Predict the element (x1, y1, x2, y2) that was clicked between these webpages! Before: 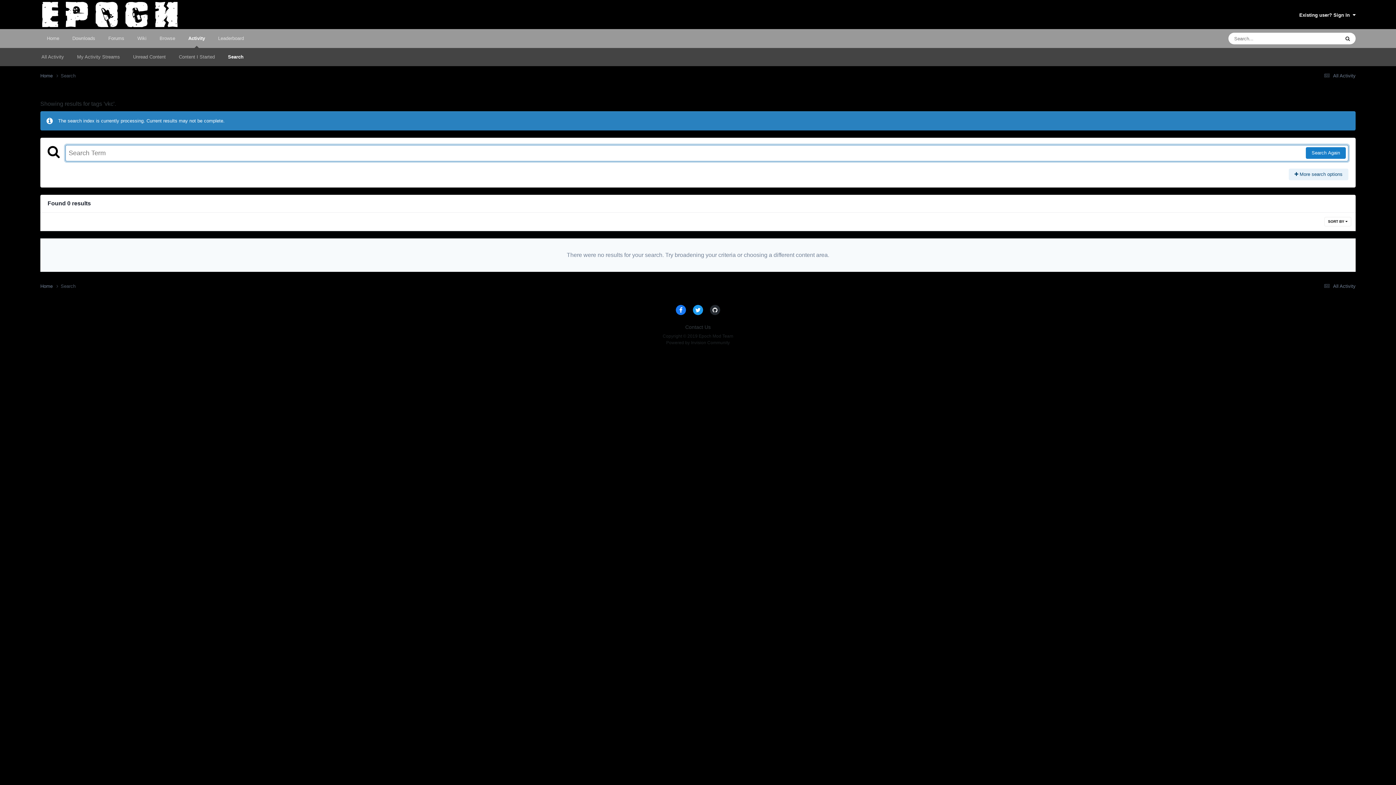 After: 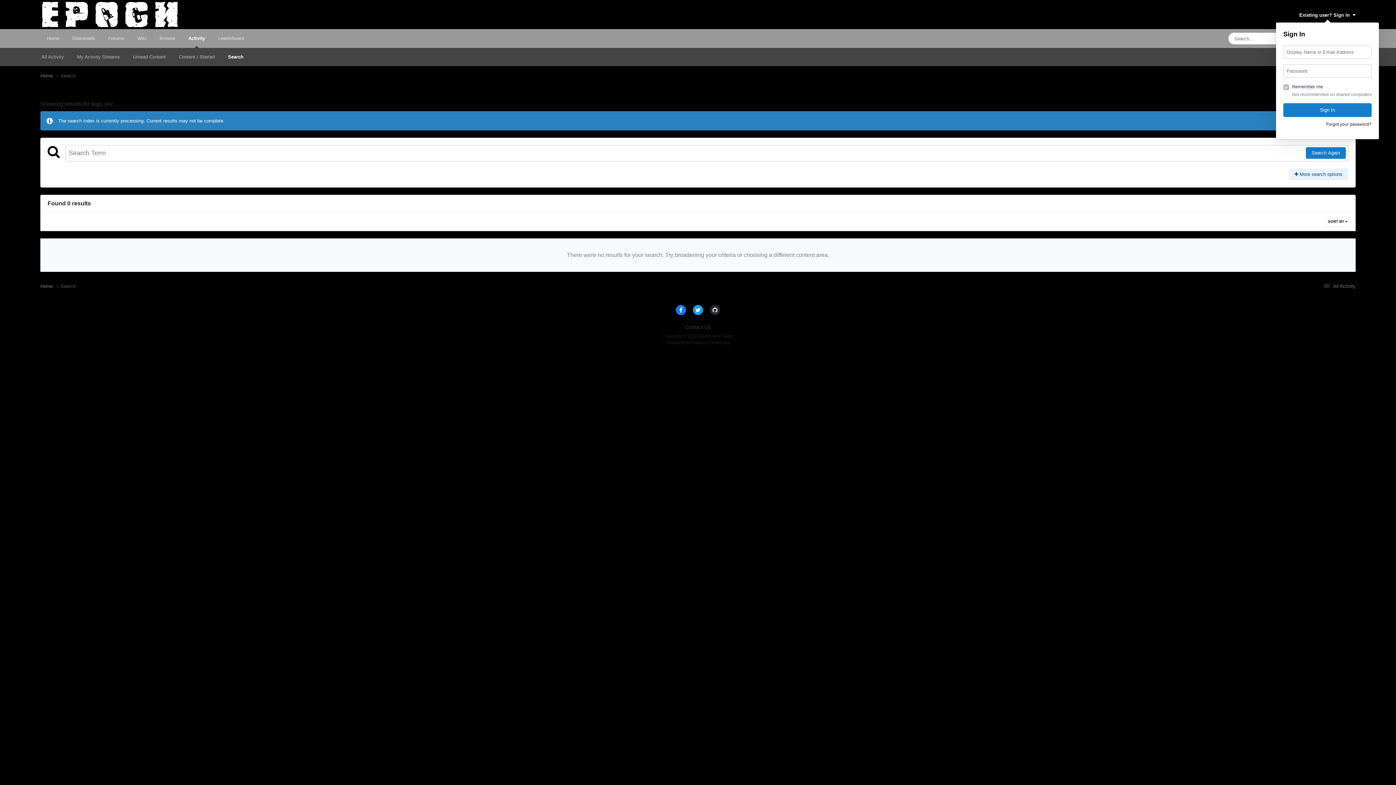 Action: label: Existing user? Sign In   bbox: (1299, 12, 1356, 17)